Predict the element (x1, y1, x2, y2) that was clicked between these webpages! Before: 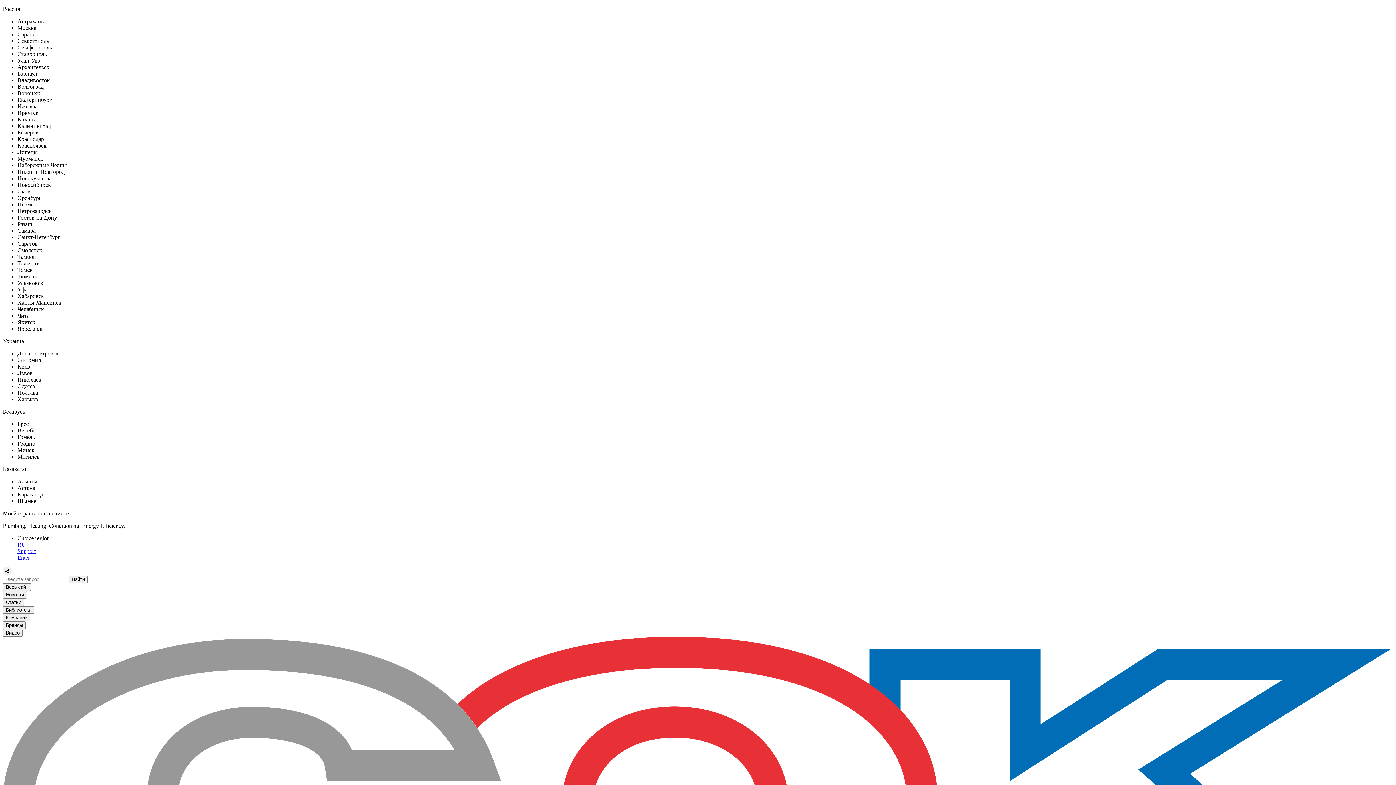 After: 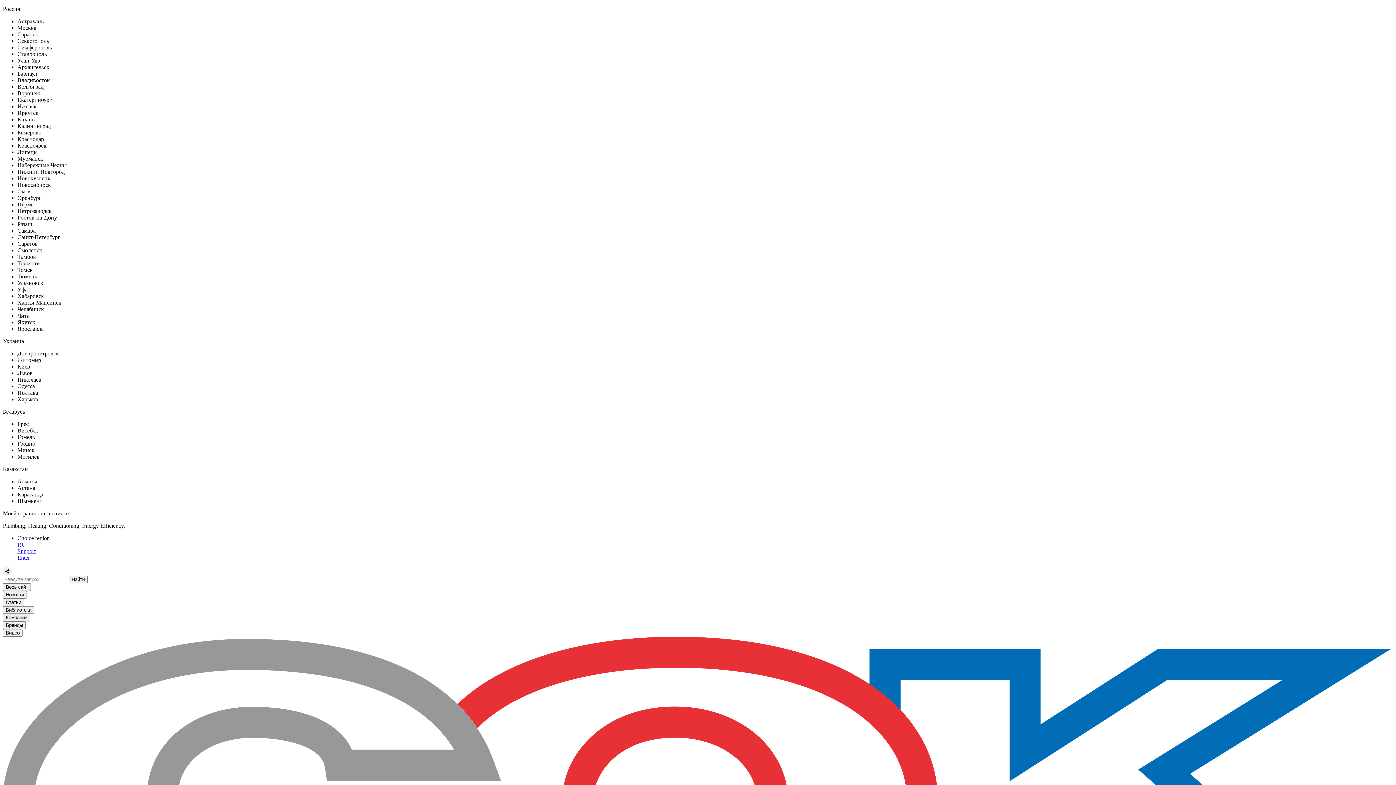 Action: label: Томск bbox: (17, 266, 32, 273)